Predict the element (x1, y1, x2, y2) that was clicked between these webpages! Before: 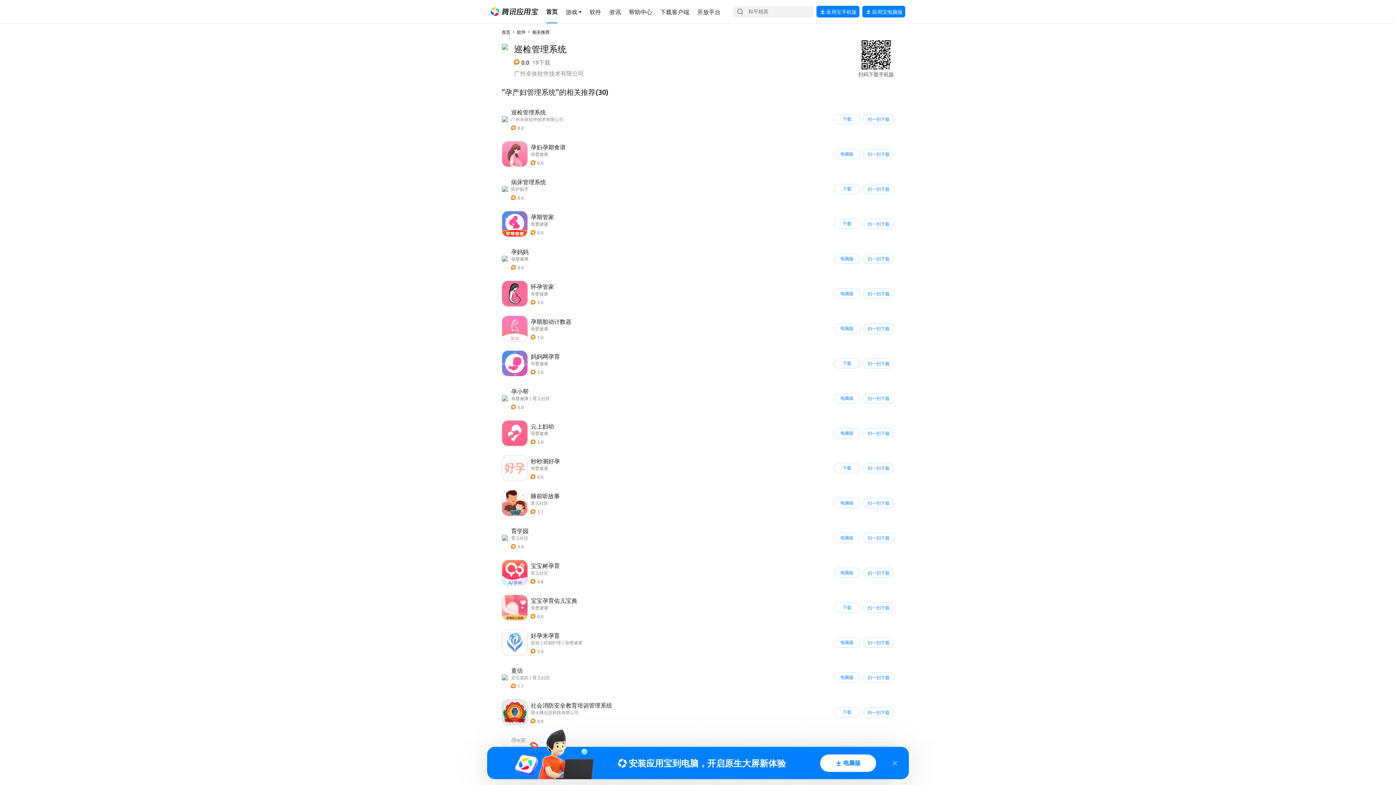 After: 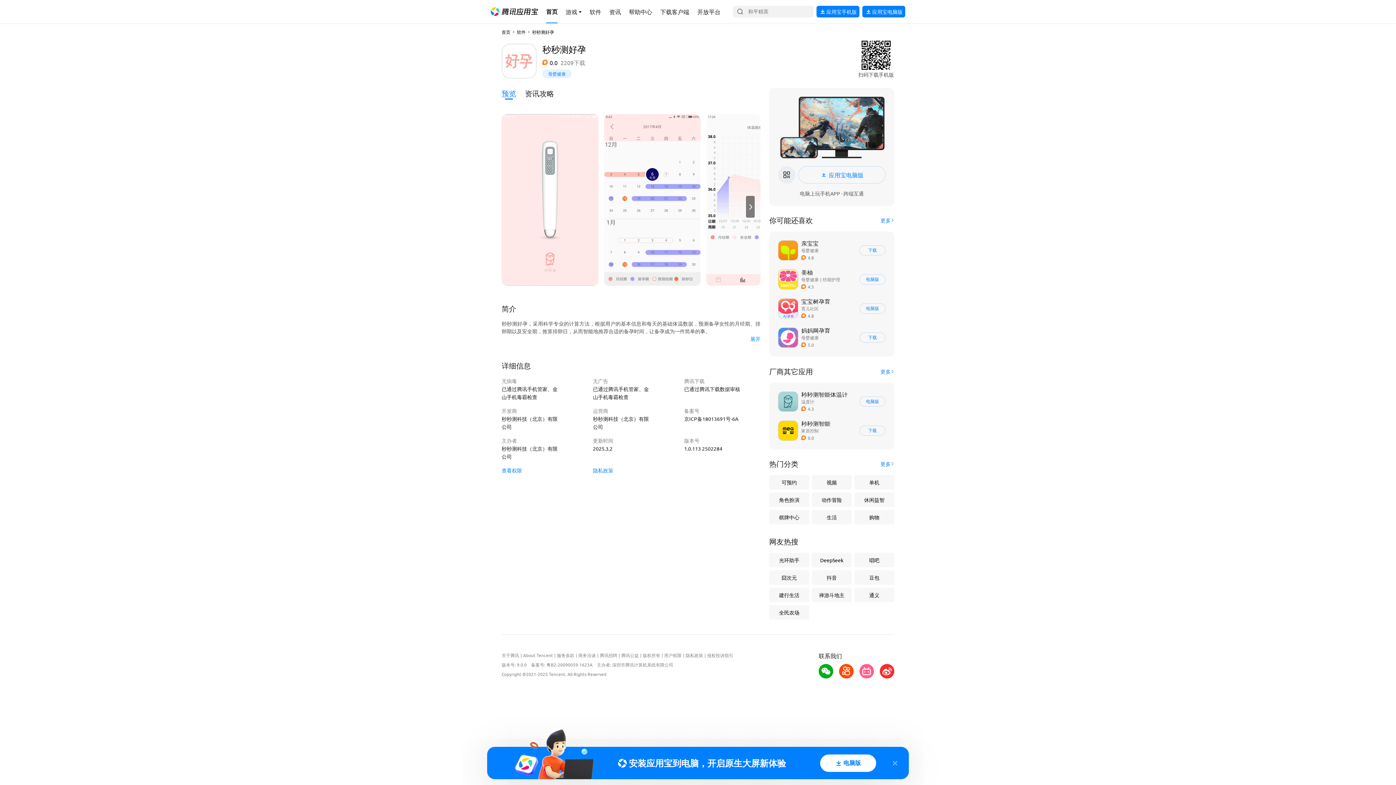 Action: label: 下载 bbox: (834, 463, 860, 473)